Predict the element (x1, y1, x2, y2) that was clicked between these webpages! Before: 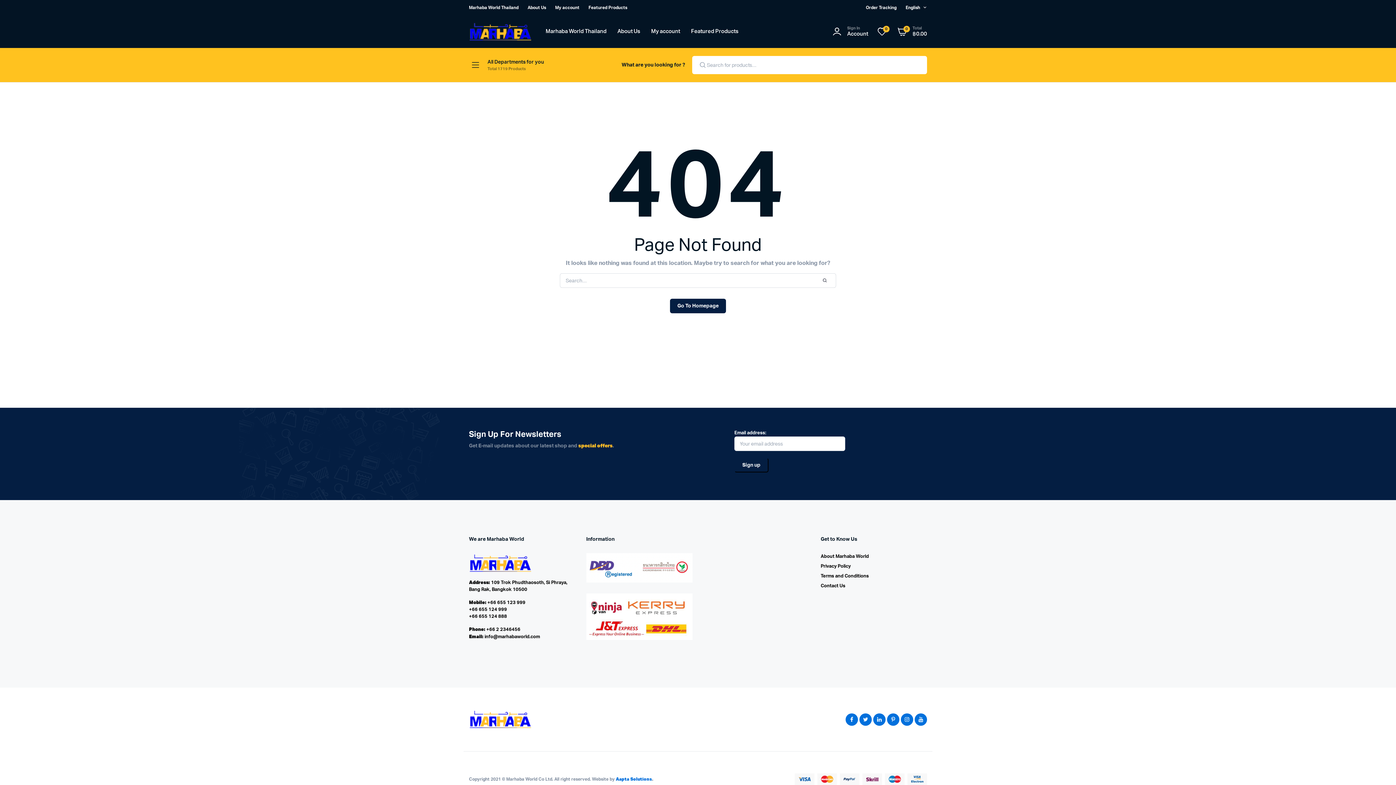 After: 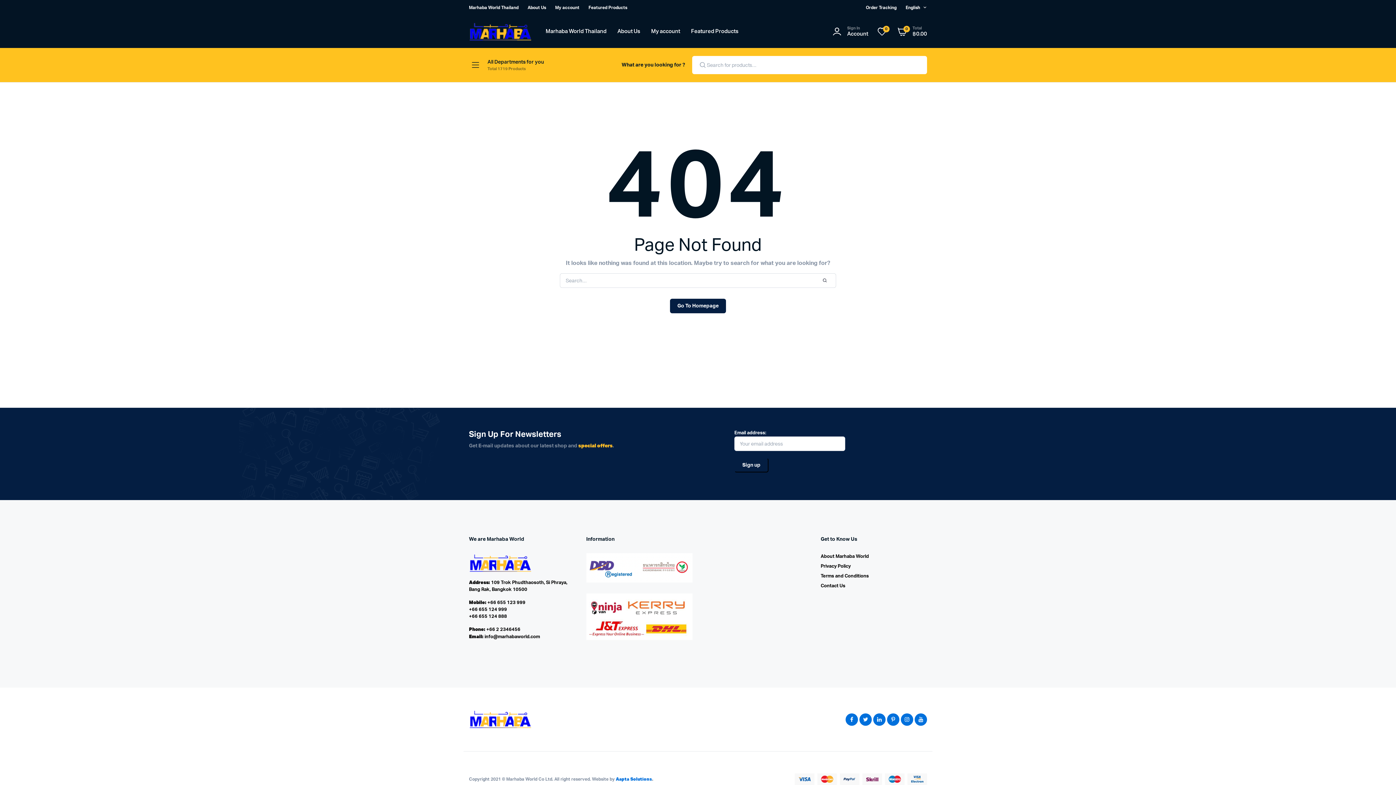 Action: bbox: (901, 713, 913, 726)